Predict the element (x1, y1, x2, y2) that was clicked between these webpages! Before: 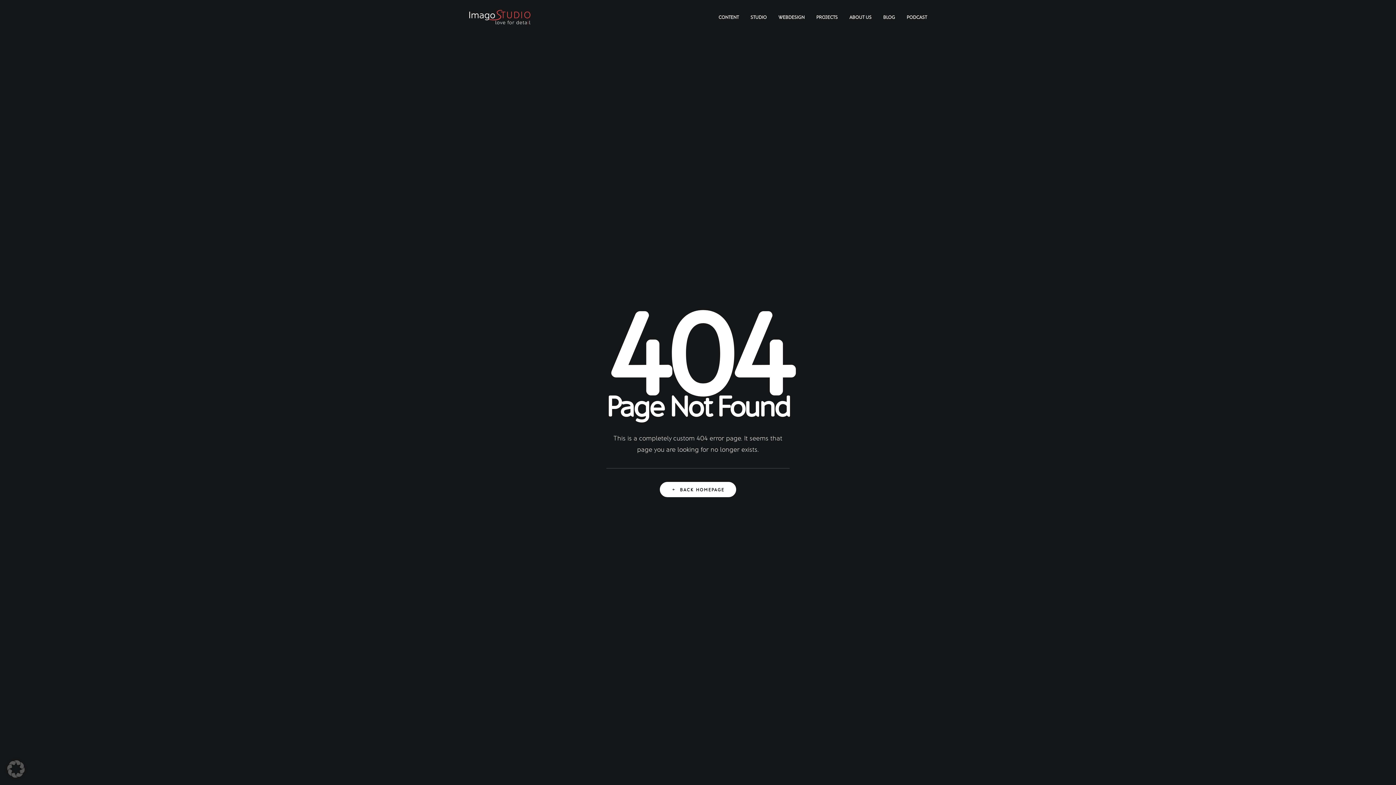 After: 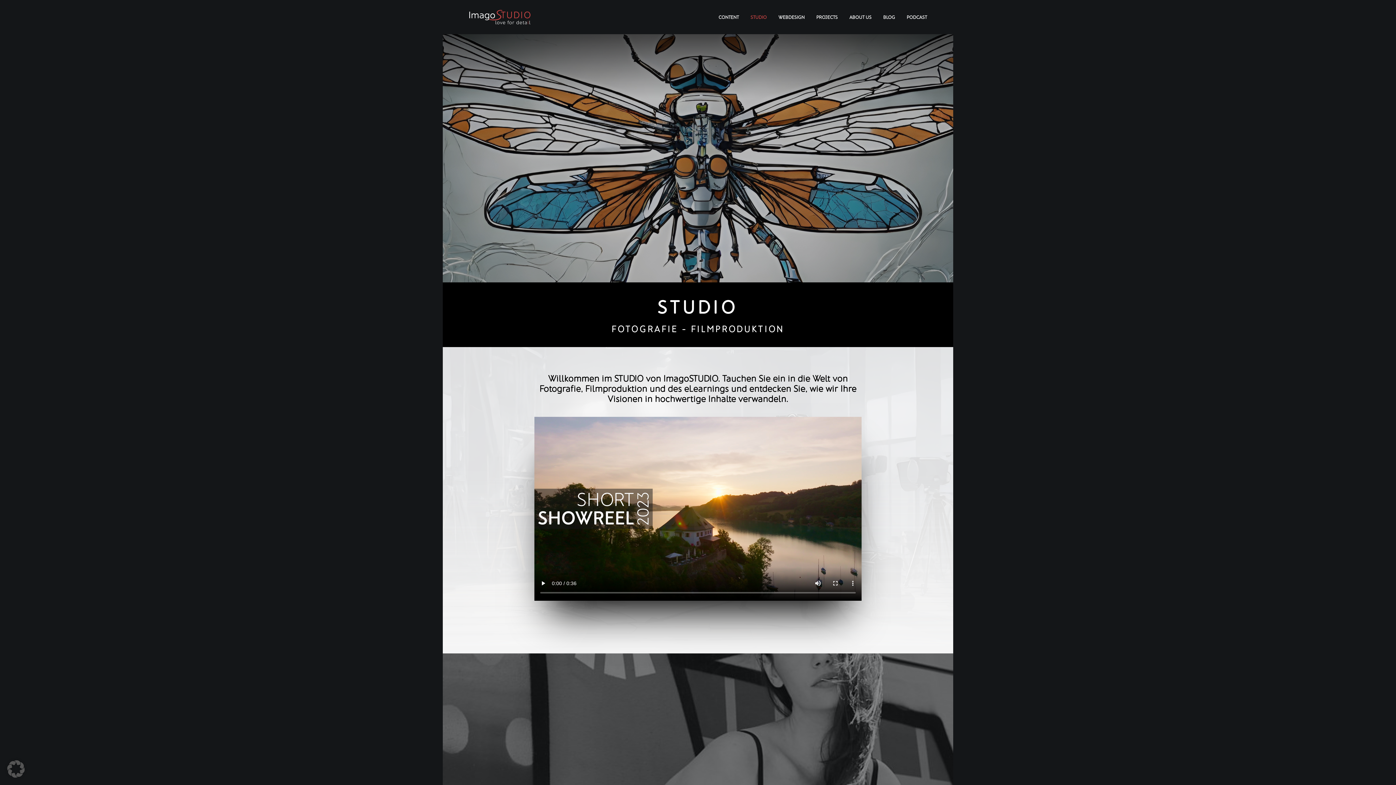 Action: label: STUDIO bbox: (745, 0, 772, 34)